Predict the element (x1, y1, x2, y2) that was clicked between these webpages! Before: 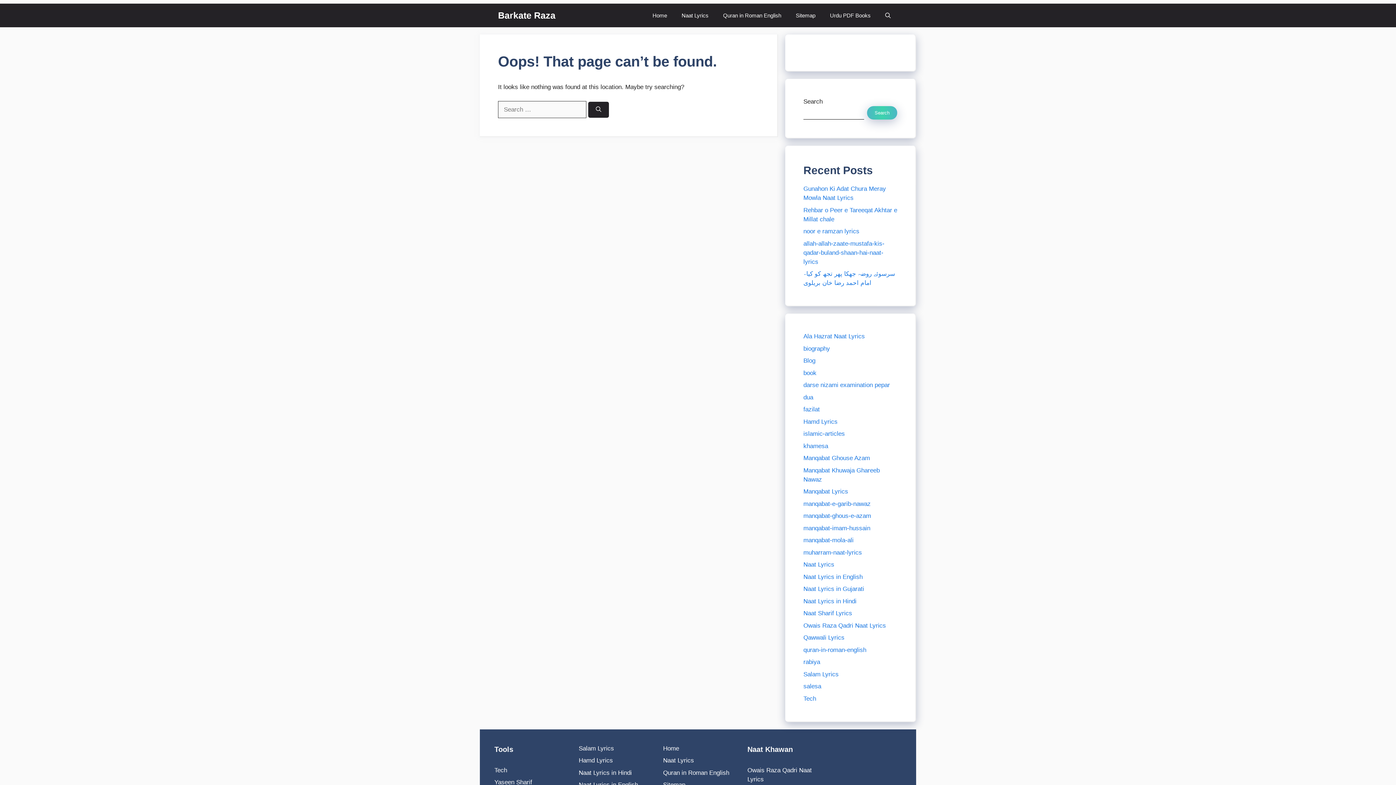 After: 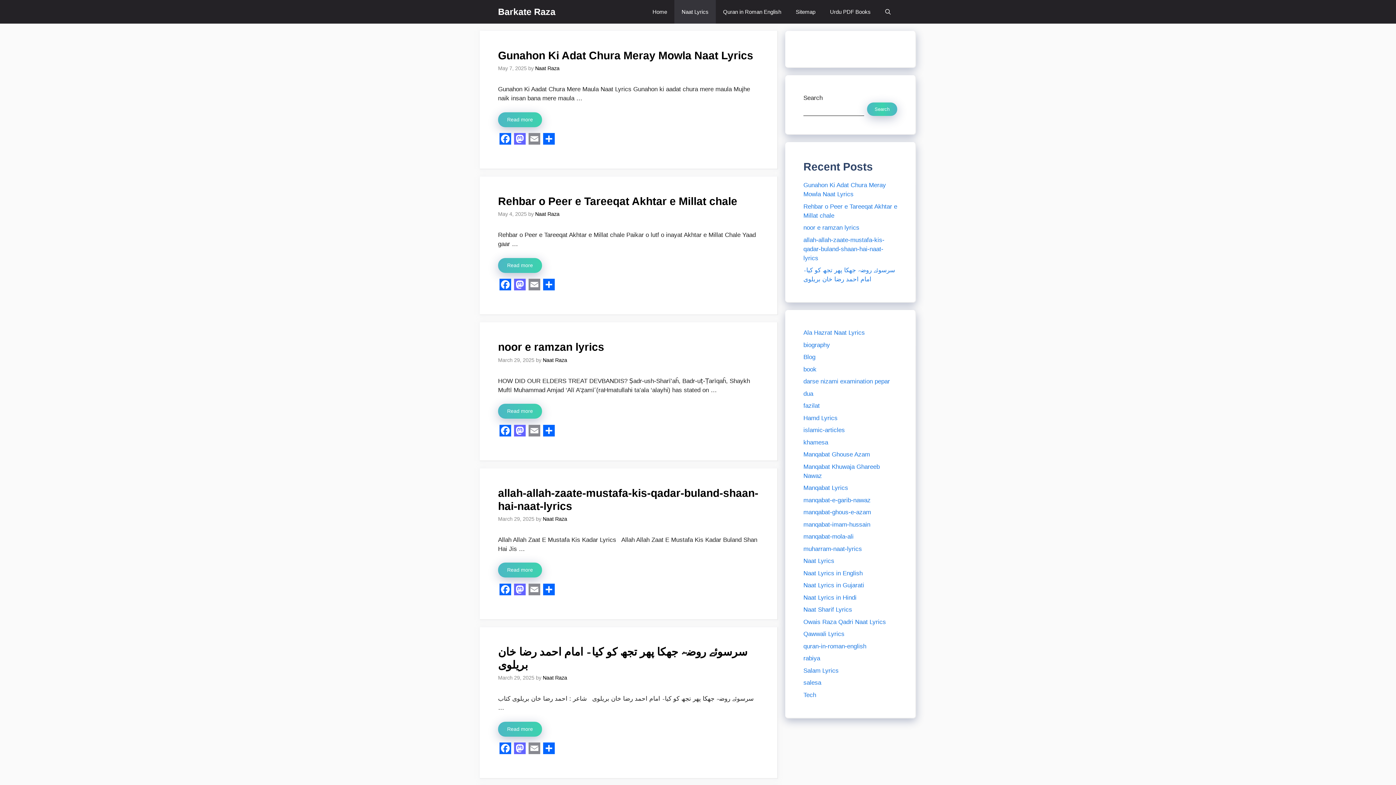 Action: bbox: (663, 757, 694, 764) label: Naat Lyrics